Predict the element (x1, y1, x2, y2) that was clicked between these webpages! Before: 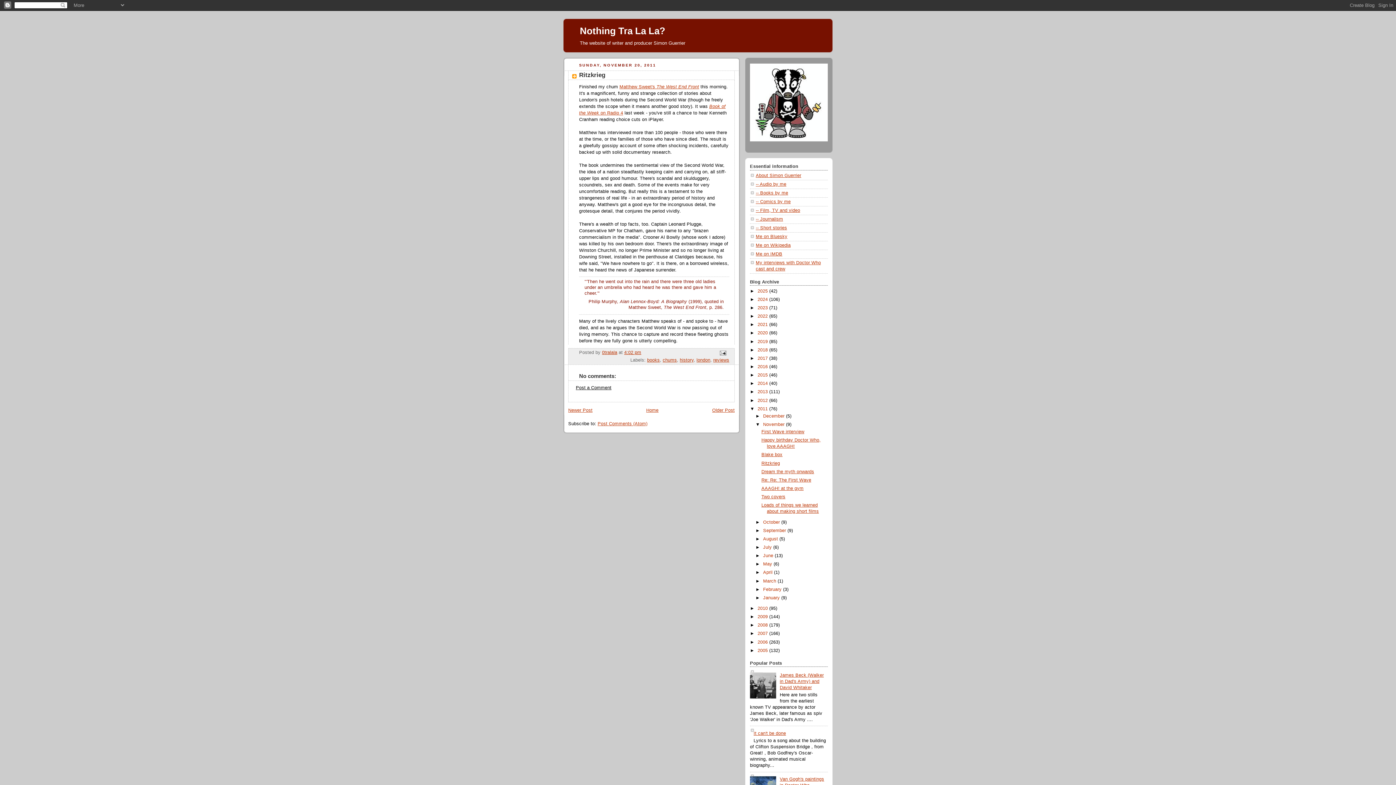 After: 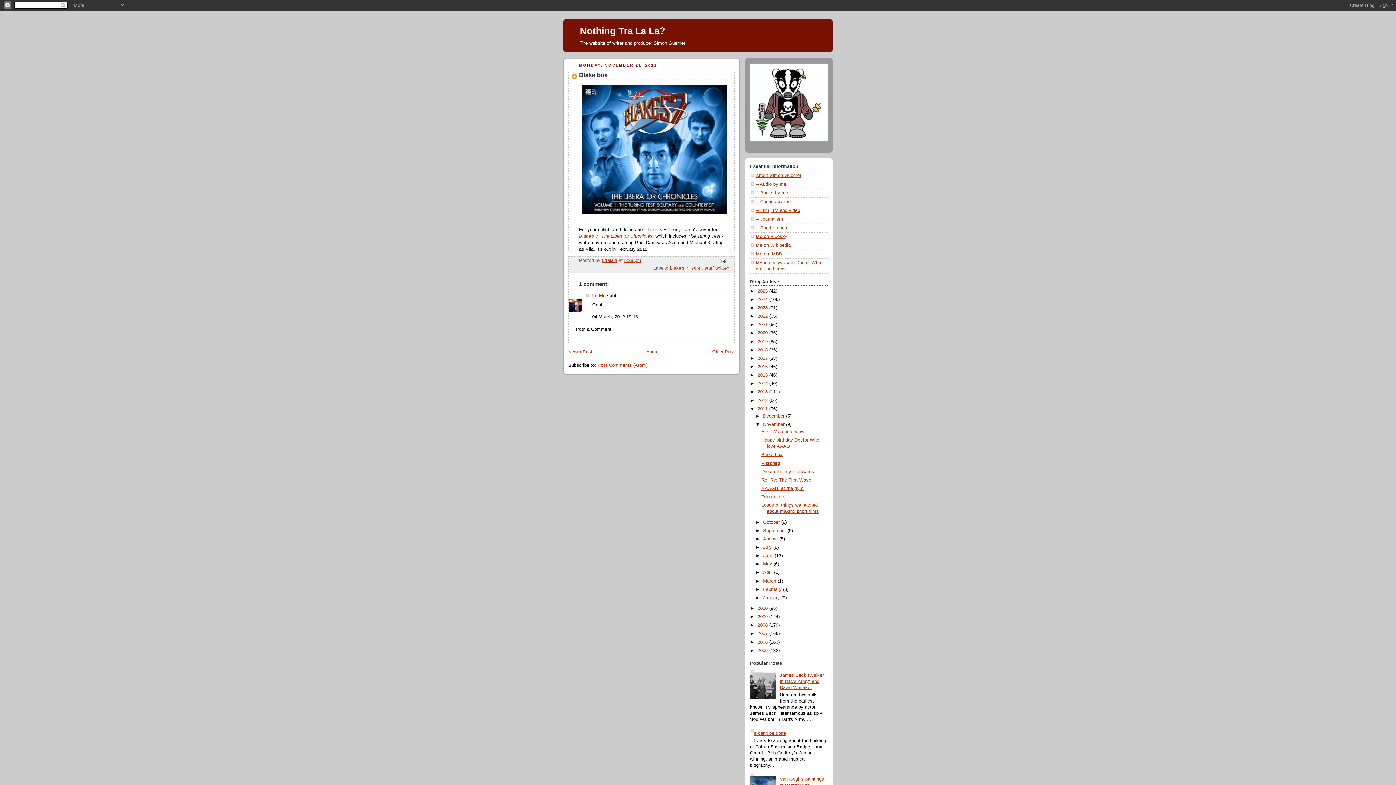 Action: bbox: (761, 452, 782, 457) label: Blake box